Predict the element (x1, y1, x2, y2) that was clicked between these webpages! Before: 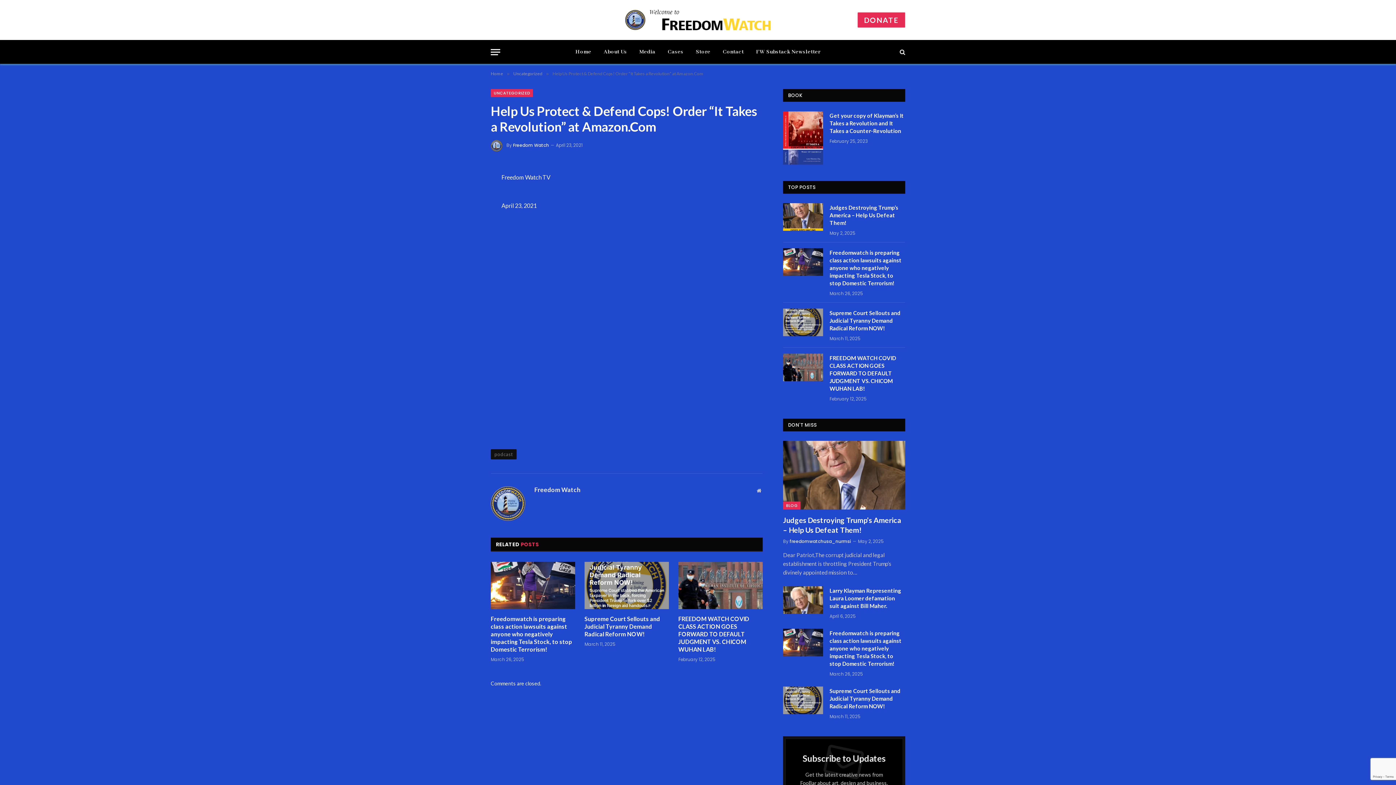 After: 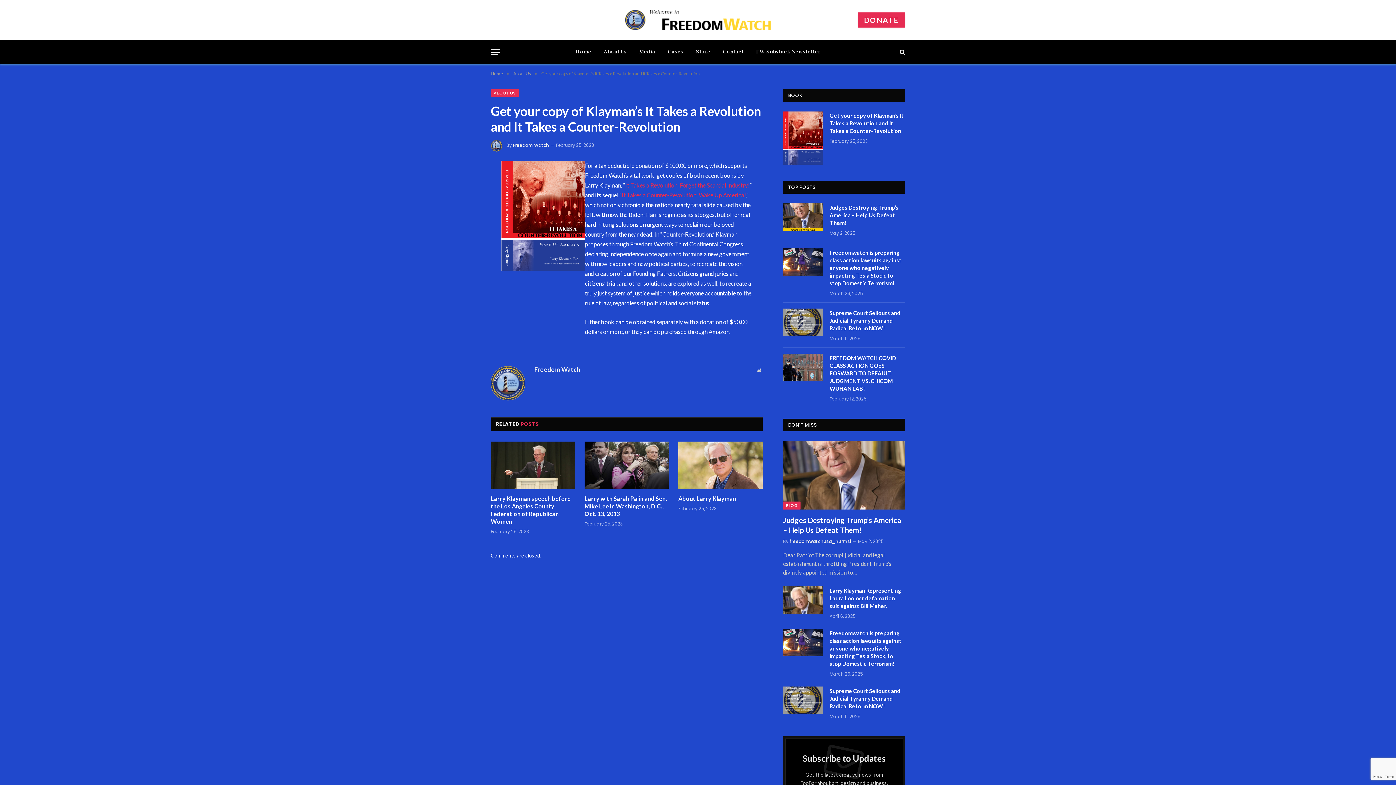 Action: bbox: (783, 111, 823, 164)